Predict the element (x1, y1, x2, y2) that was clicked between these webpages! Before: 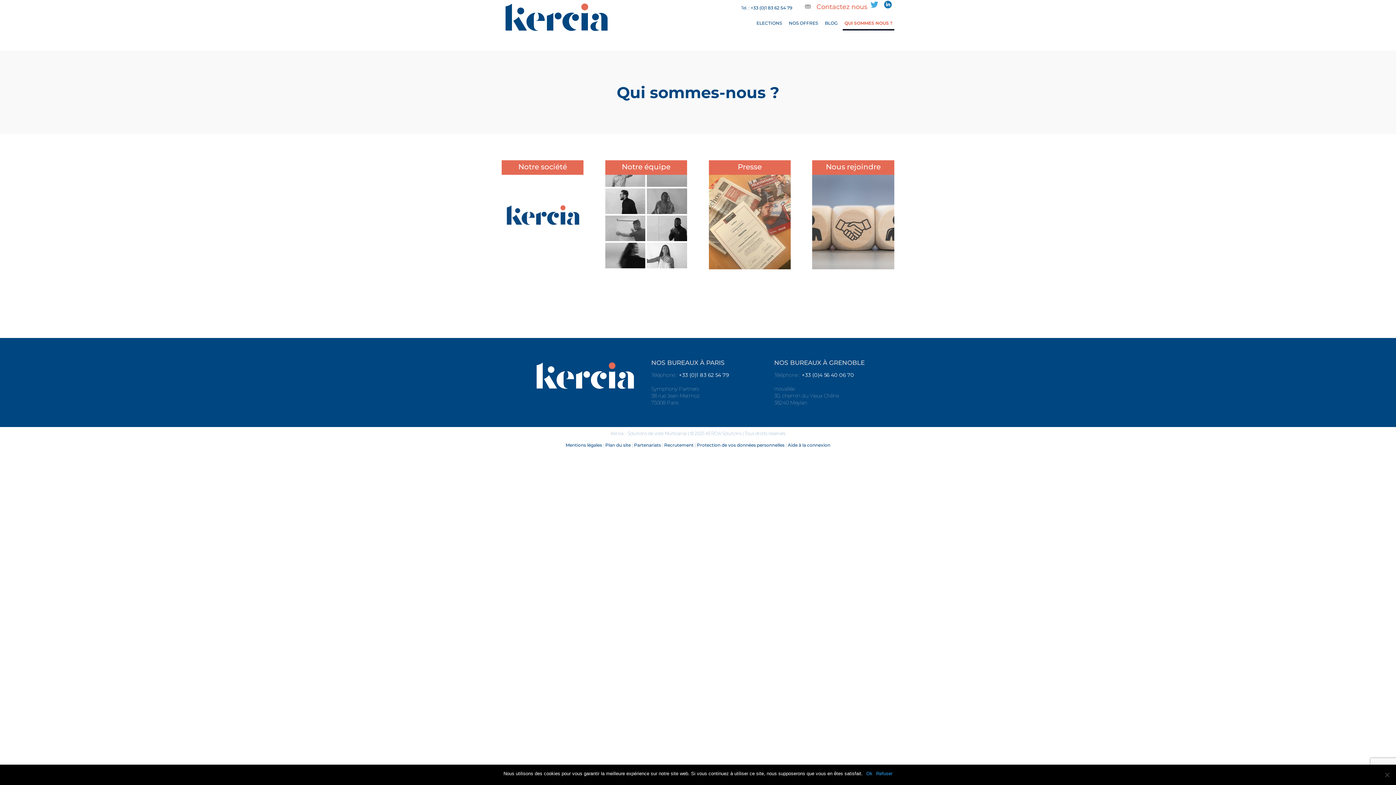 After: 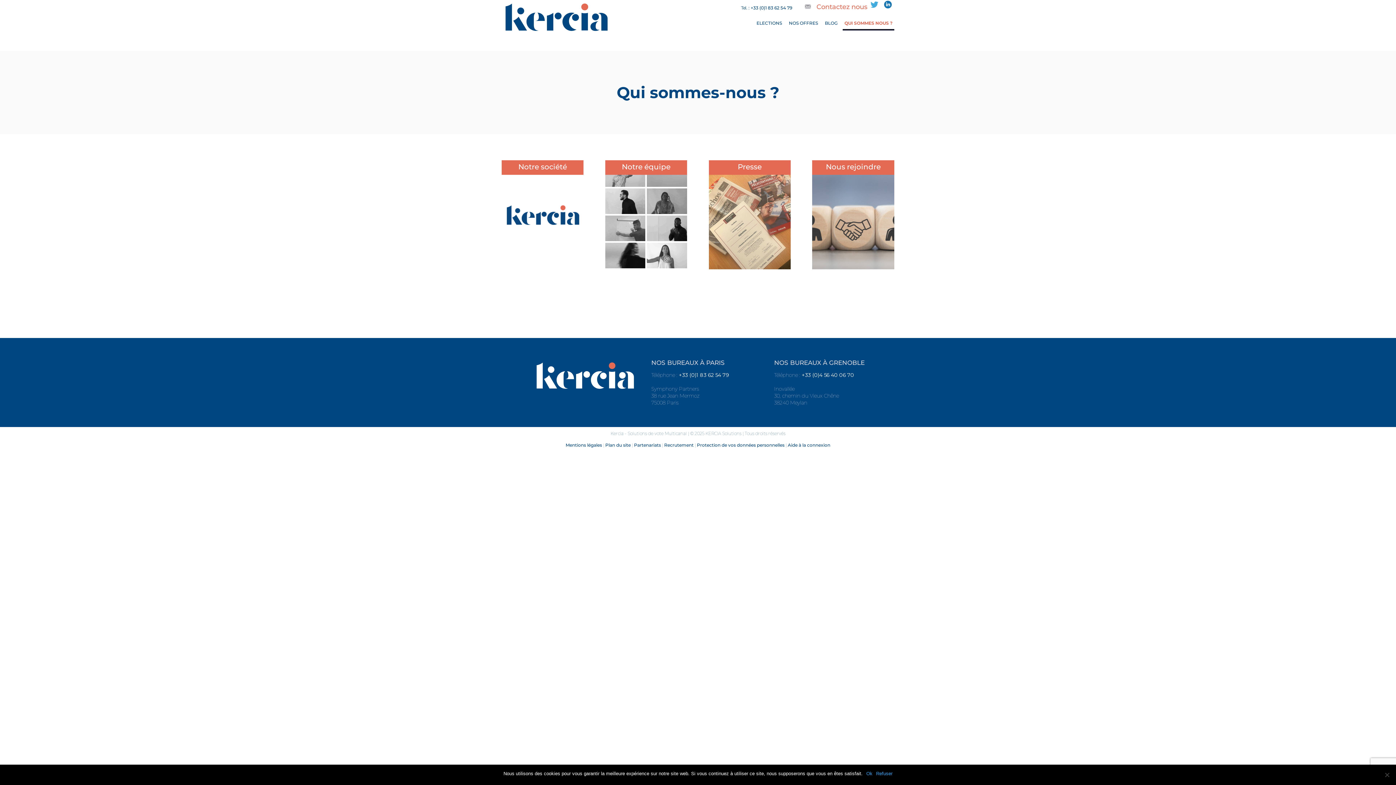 Action: label: QUI SOMMES NOUS ? bbox: (842, 16, 894, 30)